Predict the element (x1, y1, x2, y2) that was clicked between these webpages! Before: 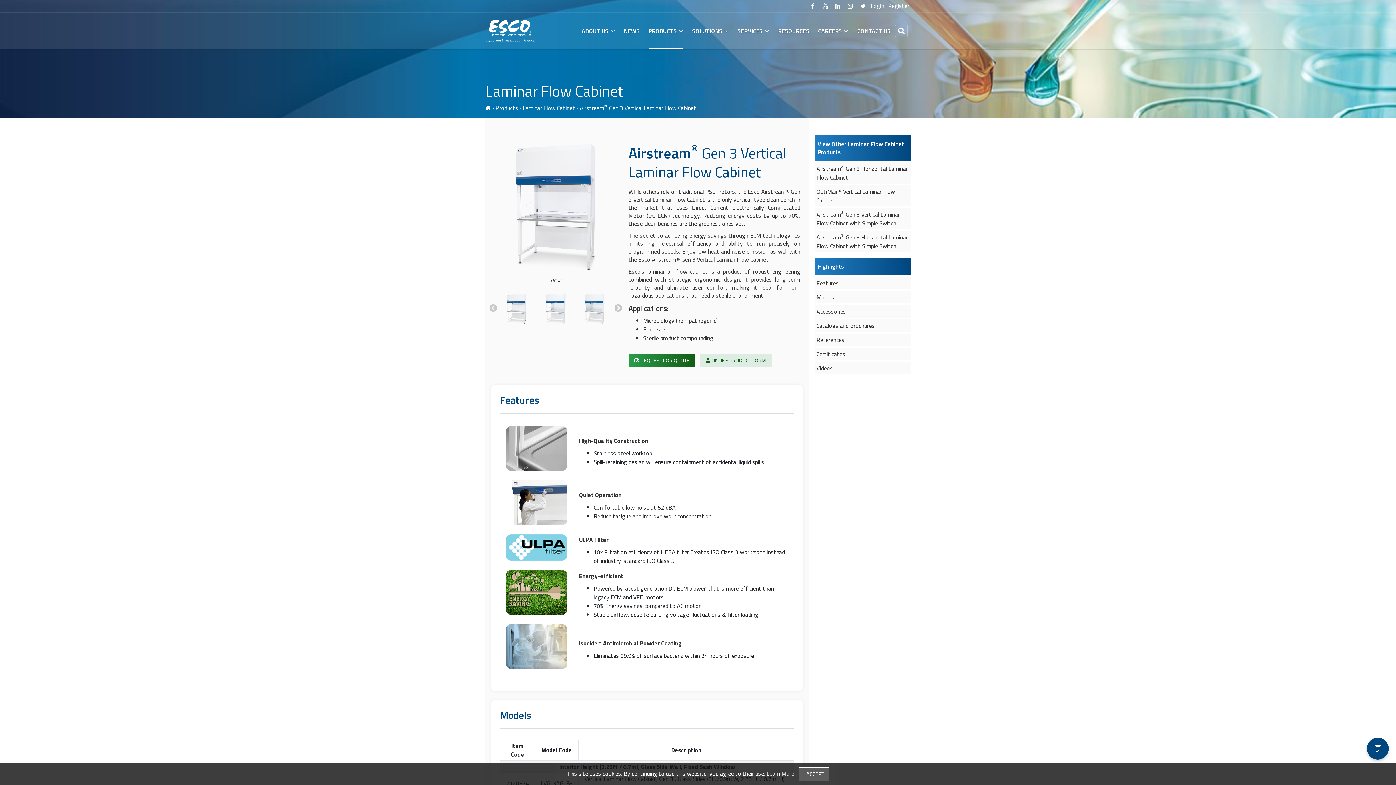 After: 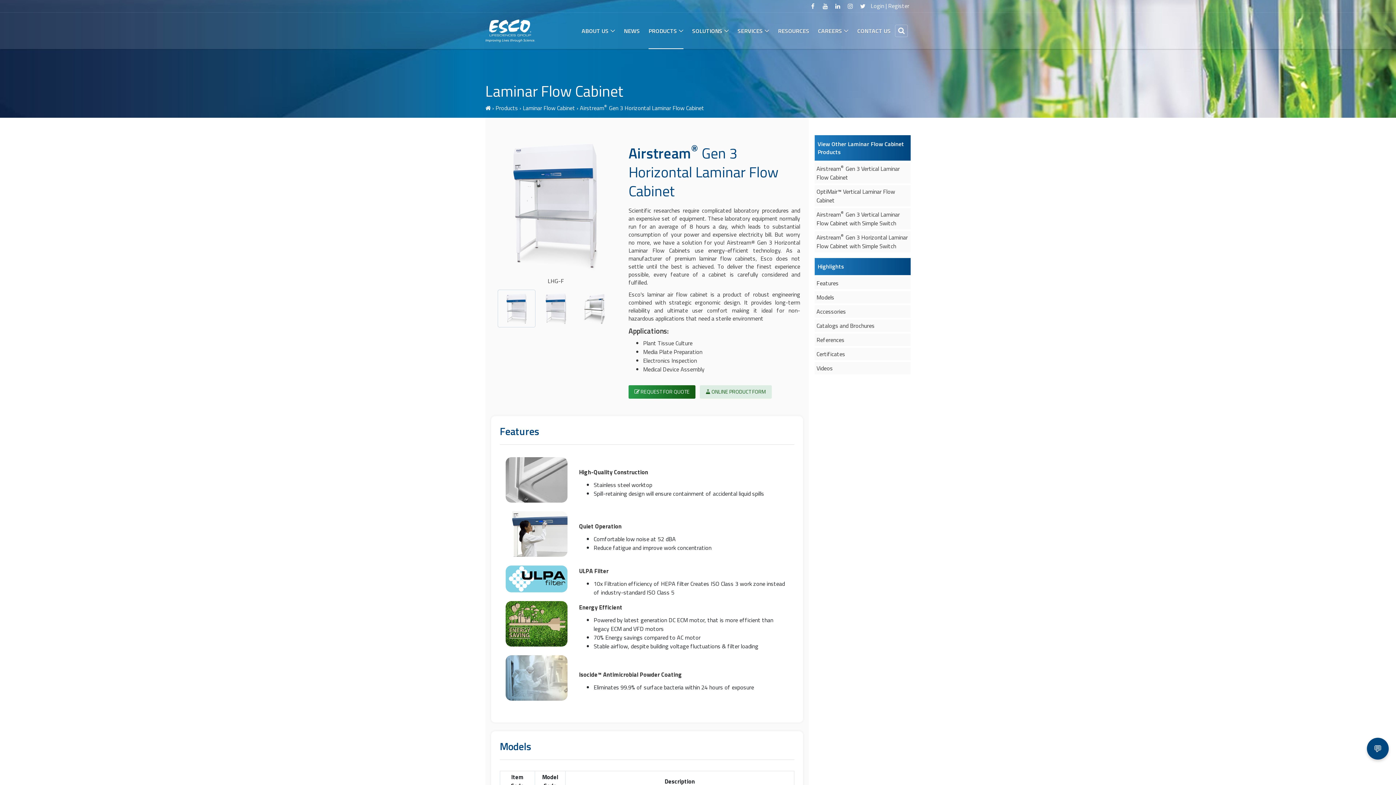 Action: label: Airstream® Gen 3 Horizontal Laminar Flow Cabinet bbox: (814, 162, 910, 183)